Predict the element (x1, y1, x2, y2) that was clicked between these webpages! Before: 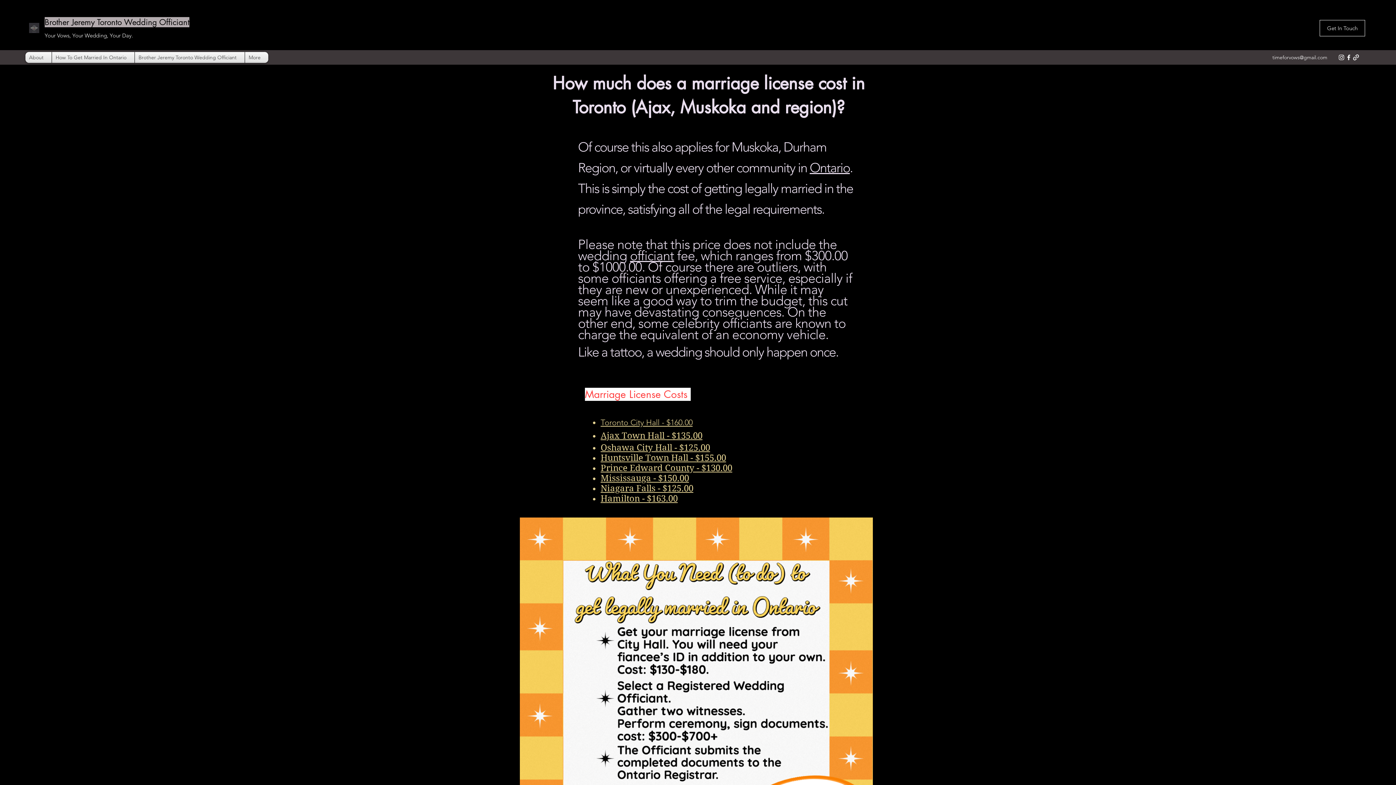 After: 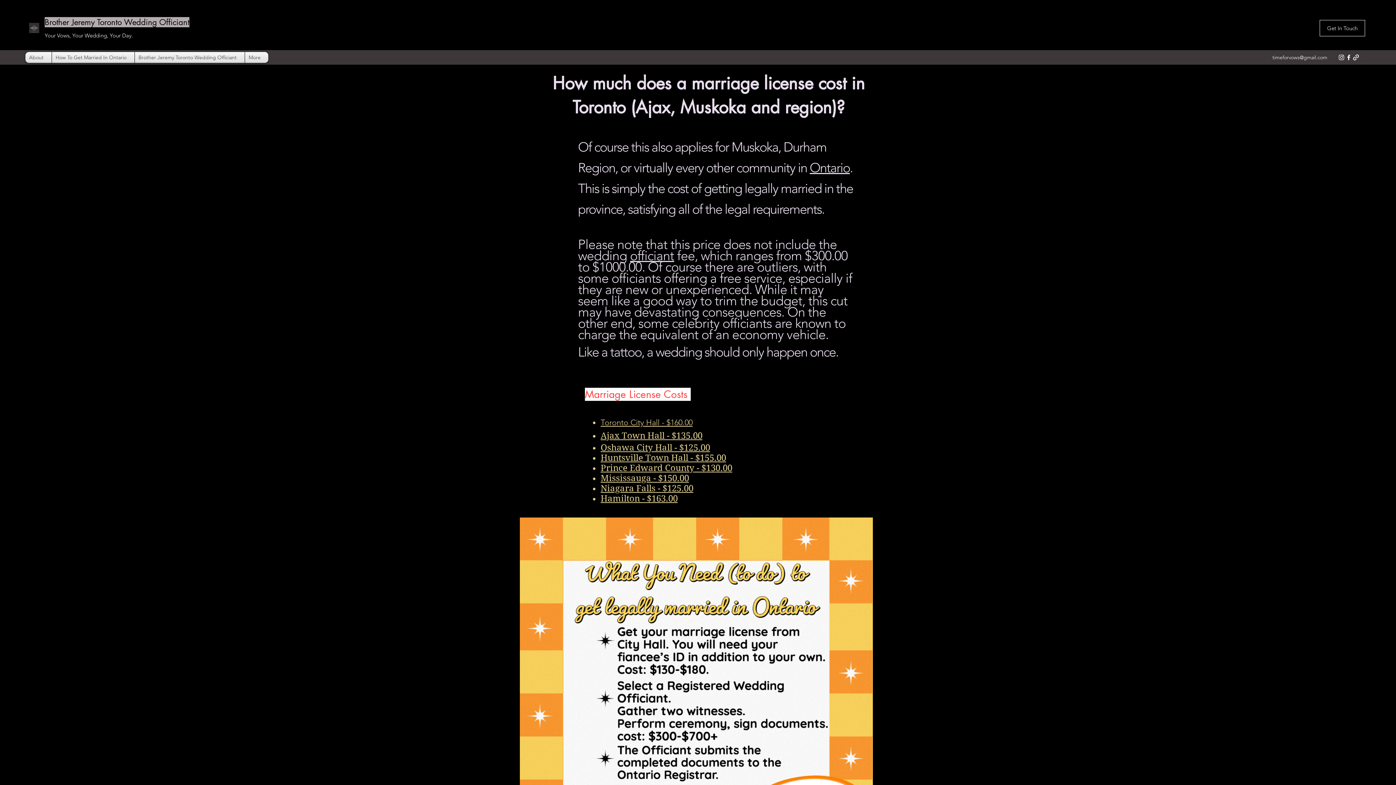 Action: label: Hamilton - $163.00 bbox: (600, 493, 677, 504)